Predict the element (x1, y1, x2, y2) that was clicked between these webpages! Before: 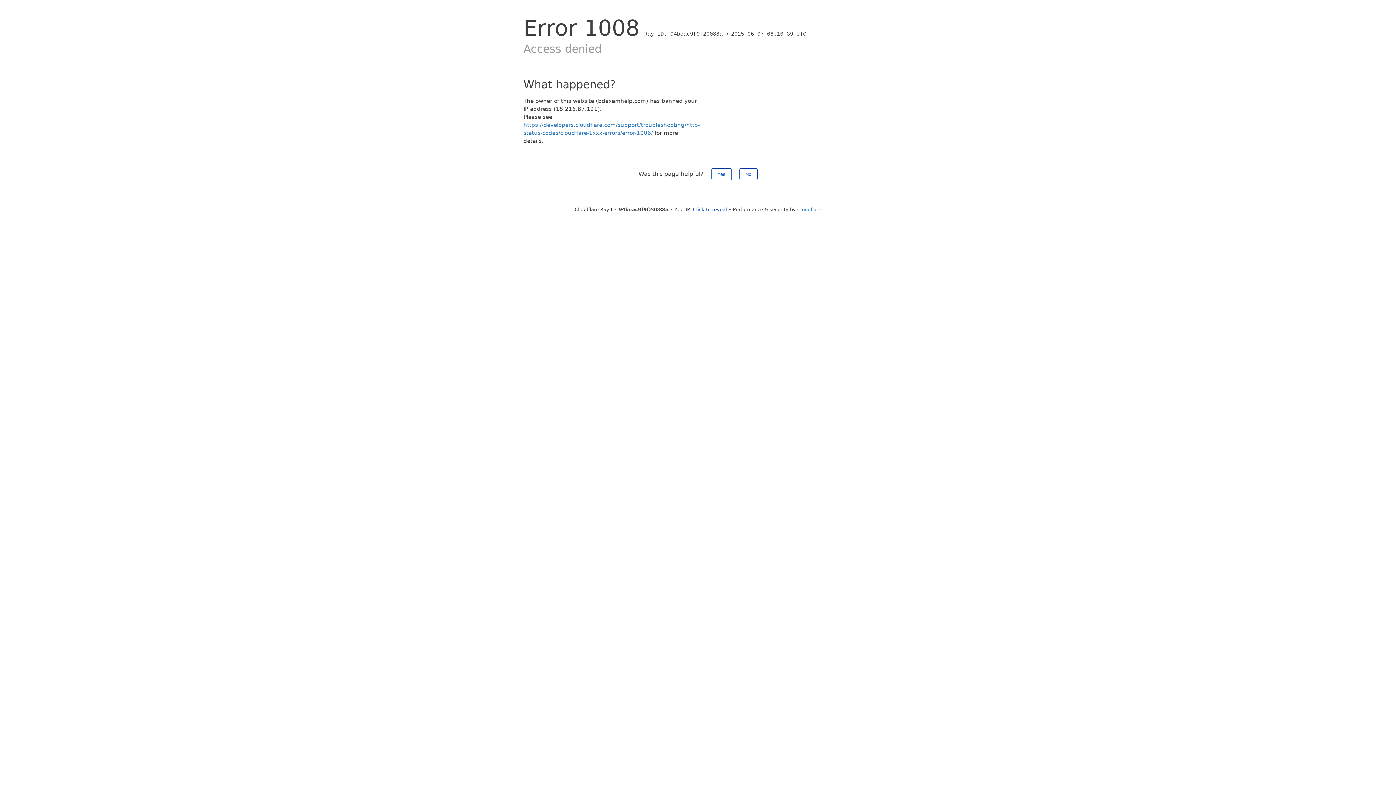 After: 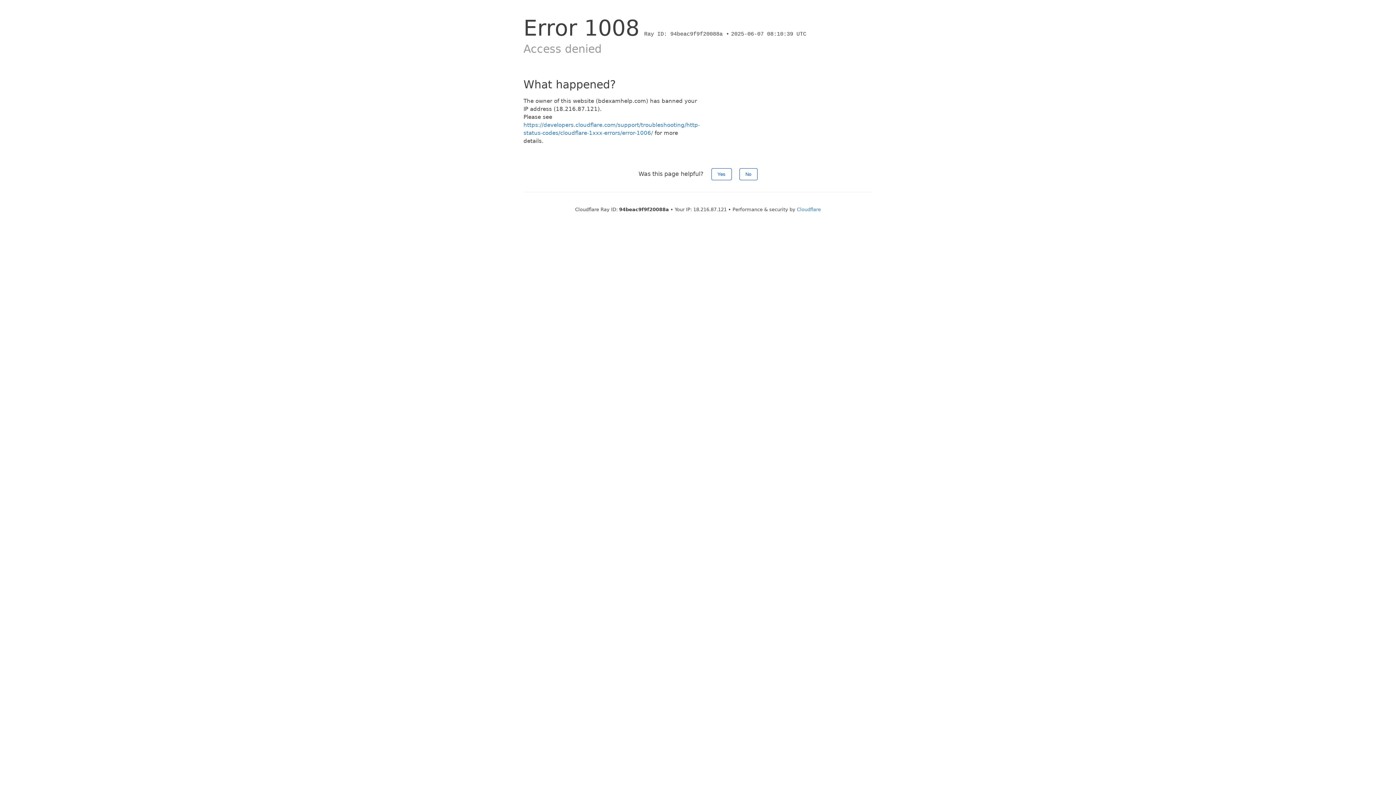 Action: bbox: (693, 206, 727, 212) label: Click to reveal